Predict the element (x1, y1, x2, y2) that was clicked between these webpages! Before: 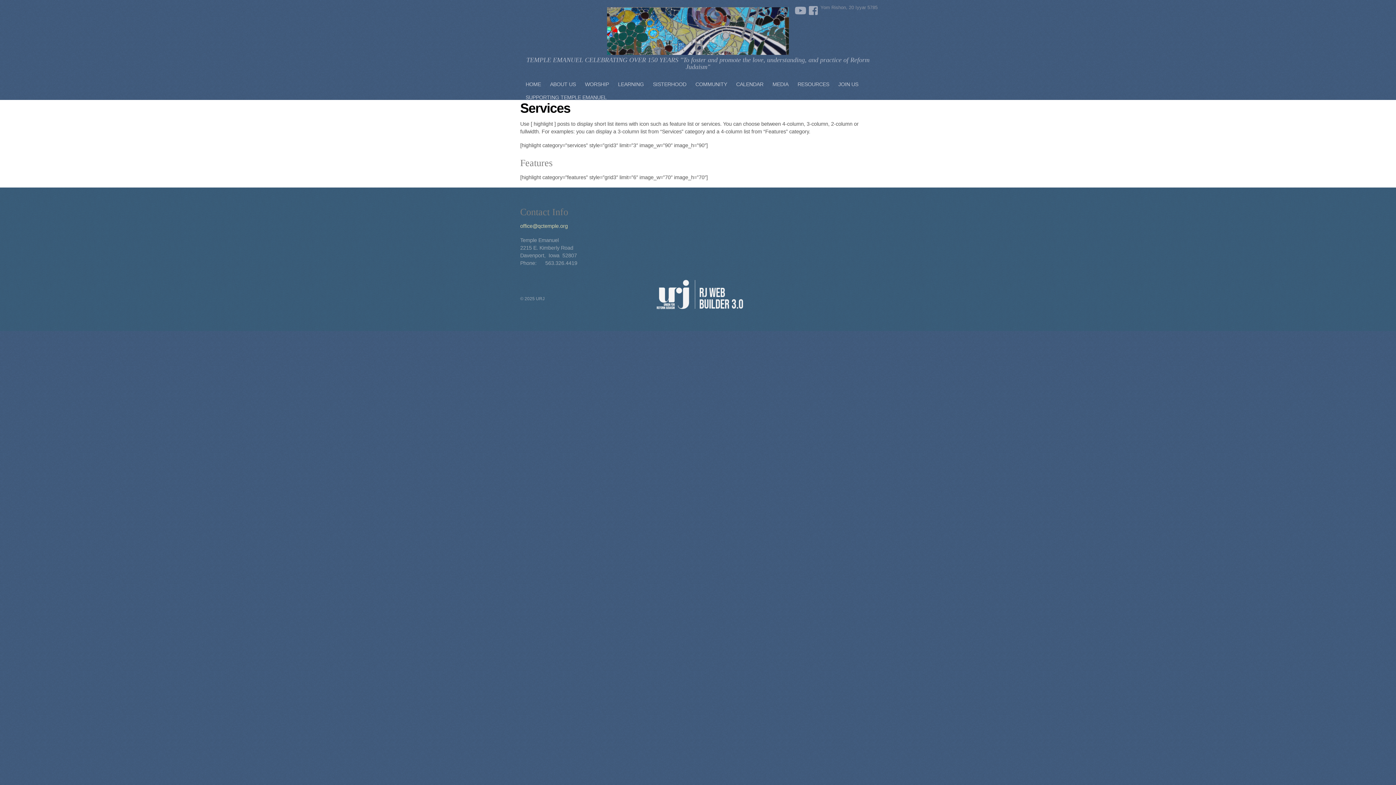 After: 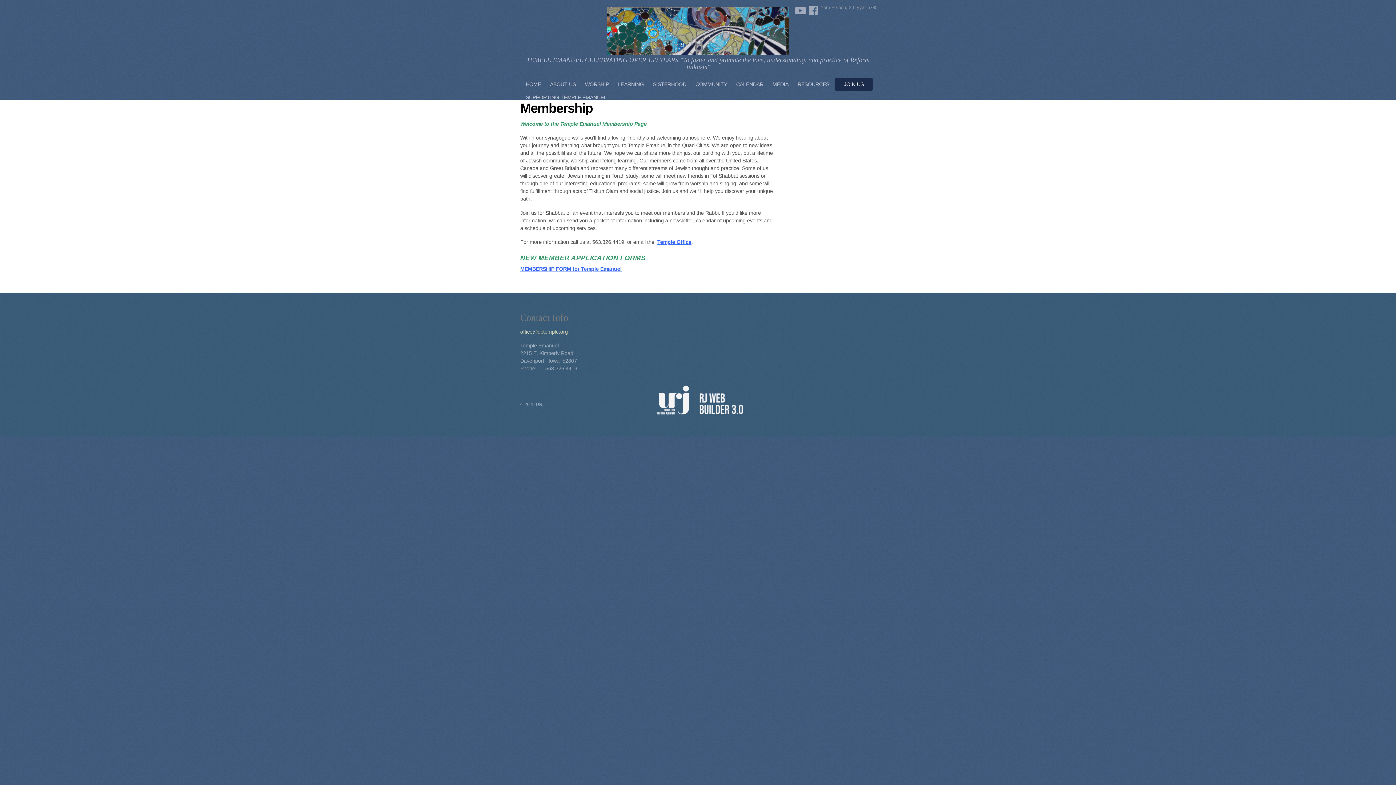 Action: bbox: (834, 77, 862, 91) label: JOIN US